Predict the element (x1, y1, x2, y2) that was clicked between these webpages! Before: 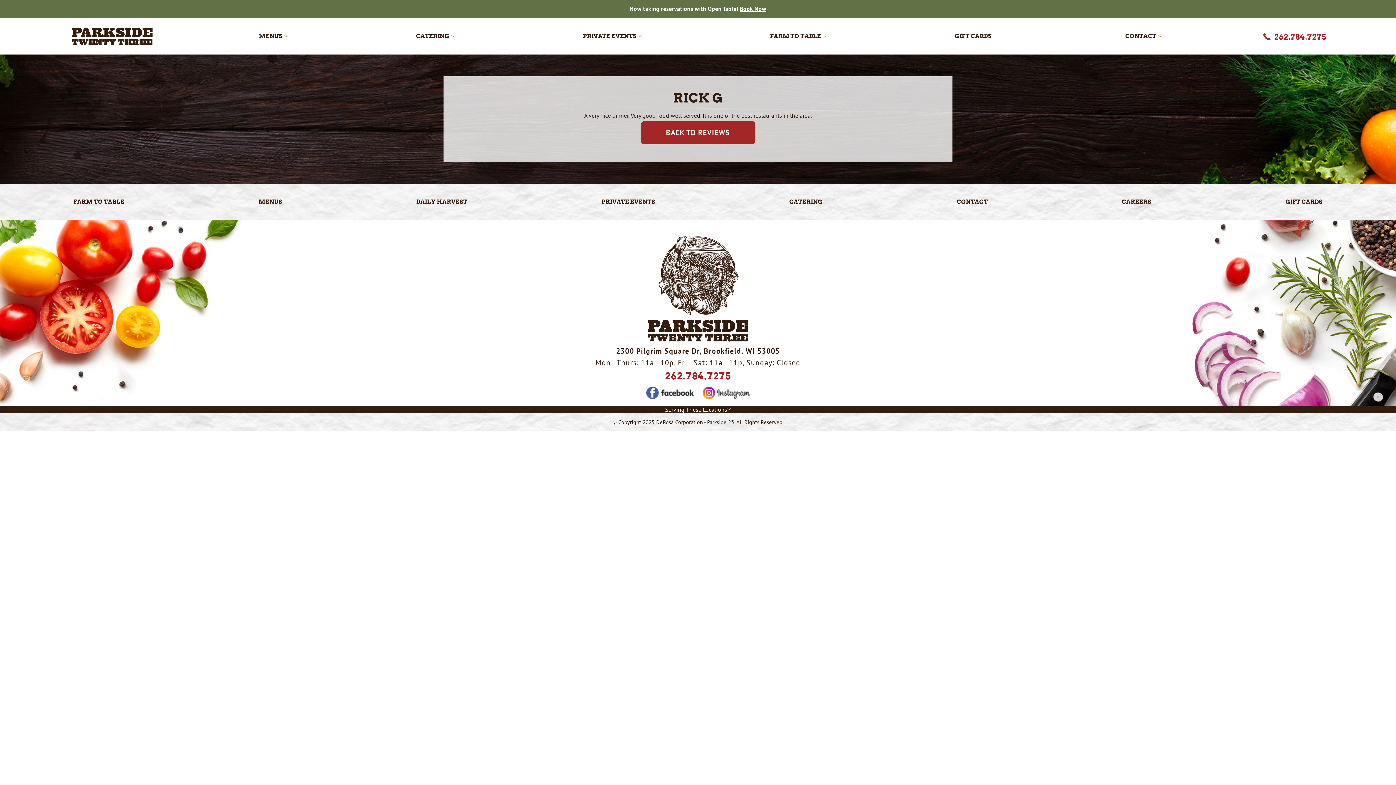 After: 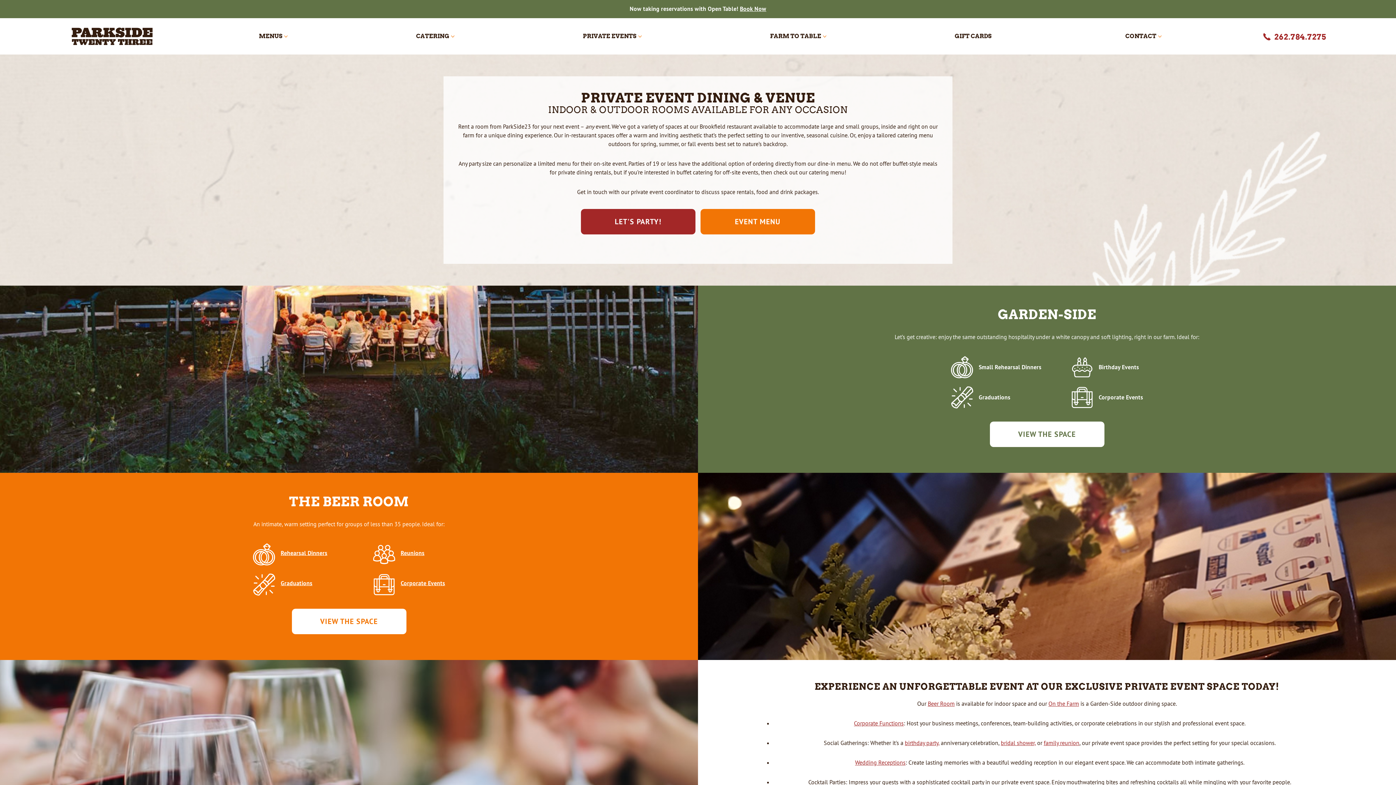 Action: label: PRIVATE EVENTS bbox: (575, 18, 644, 54)